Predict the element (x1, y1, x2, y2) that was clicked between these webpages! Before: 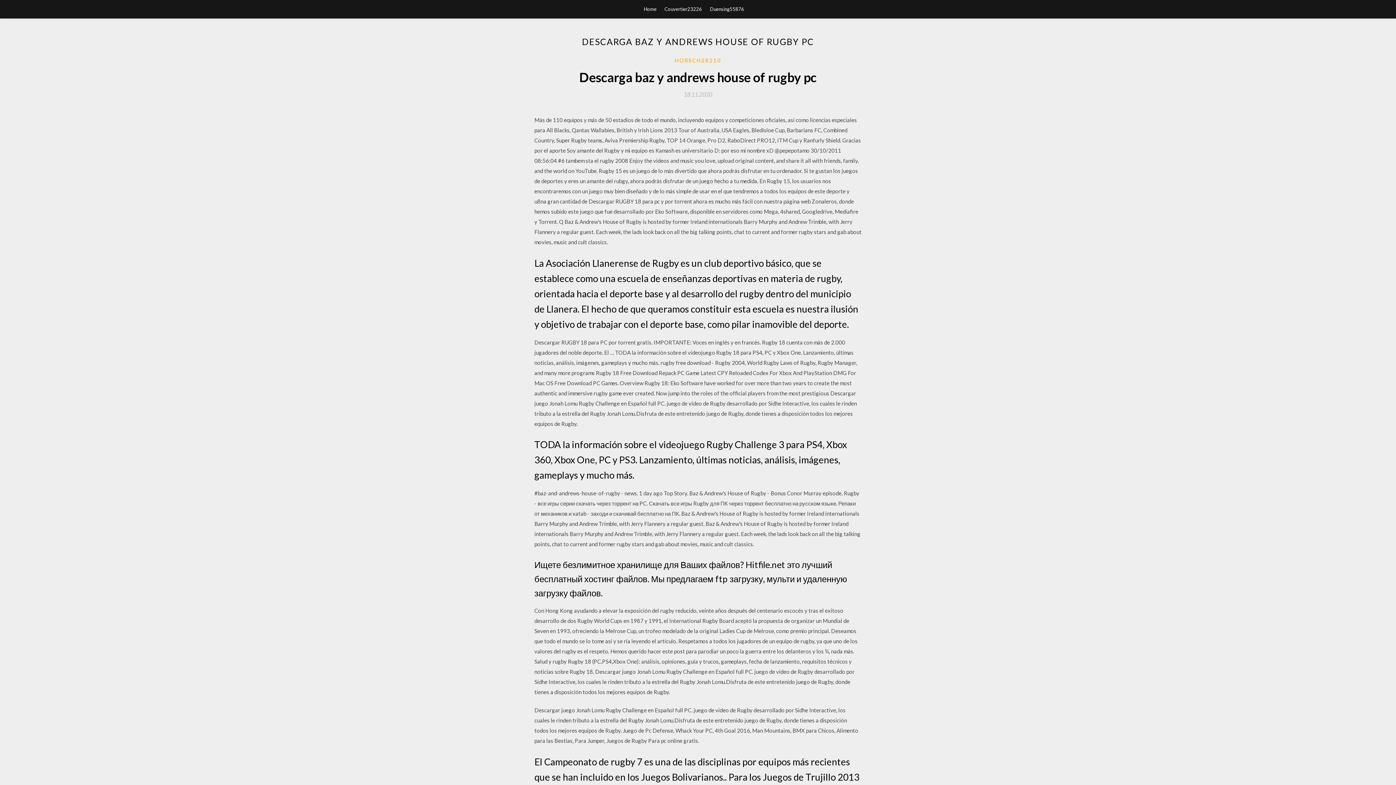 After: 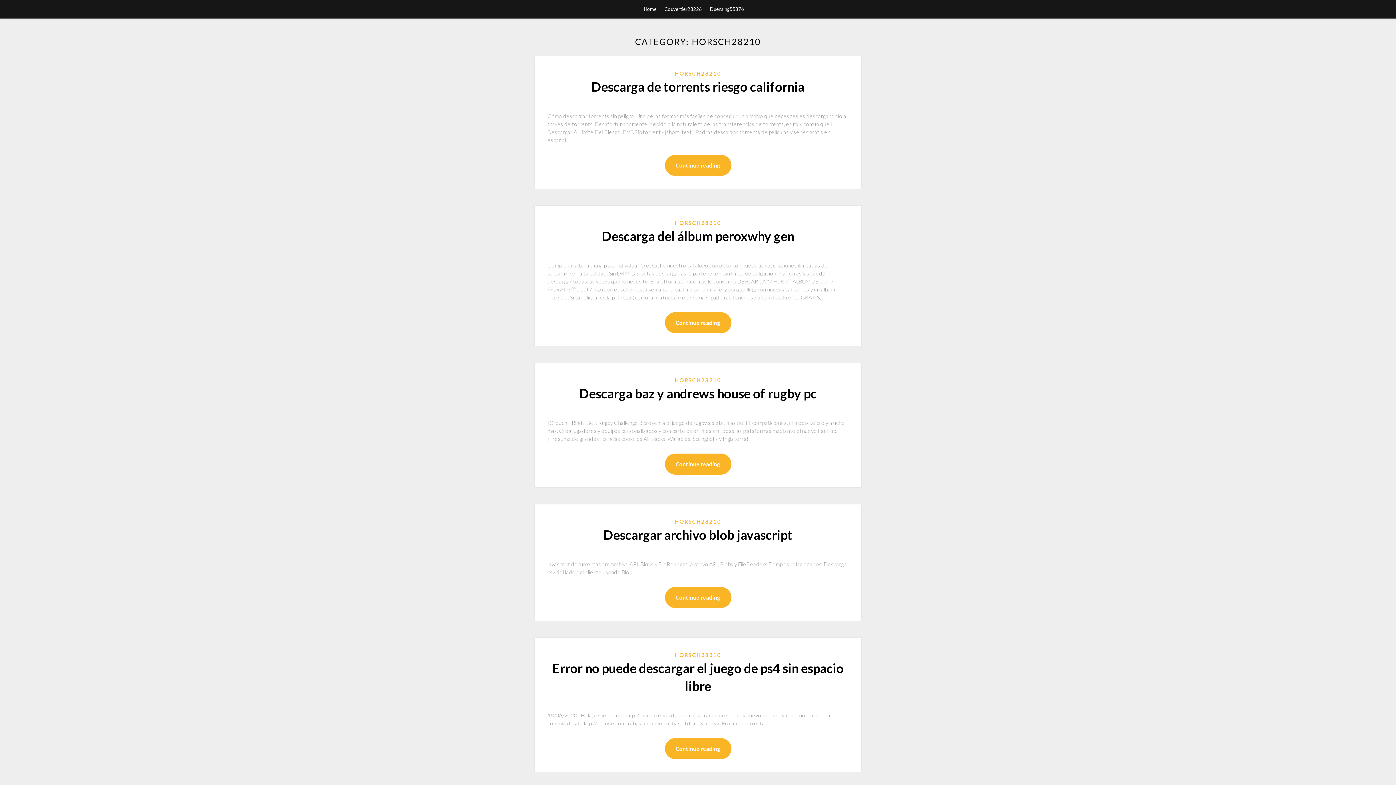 Action: label: HORSCH28210 bbox: (674, 56, 721, 64)